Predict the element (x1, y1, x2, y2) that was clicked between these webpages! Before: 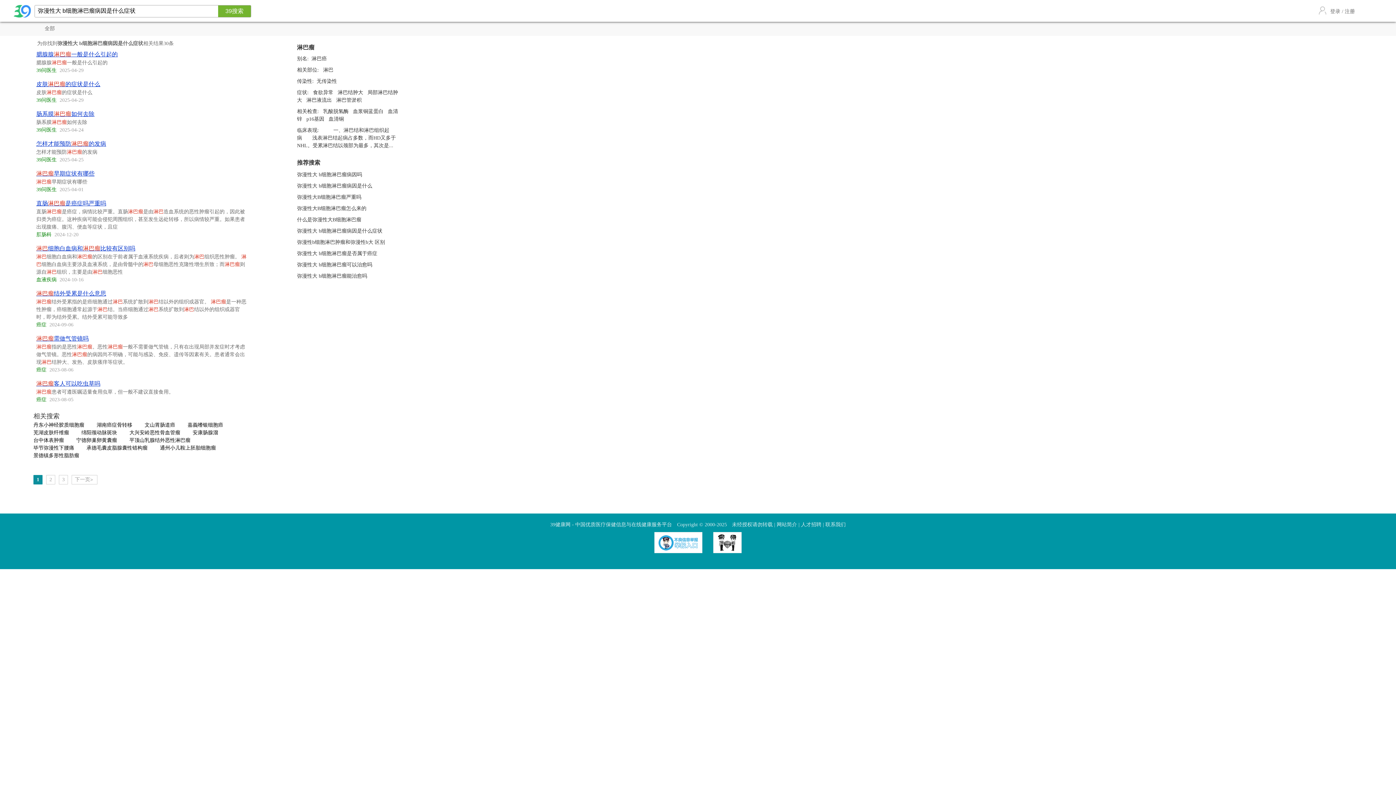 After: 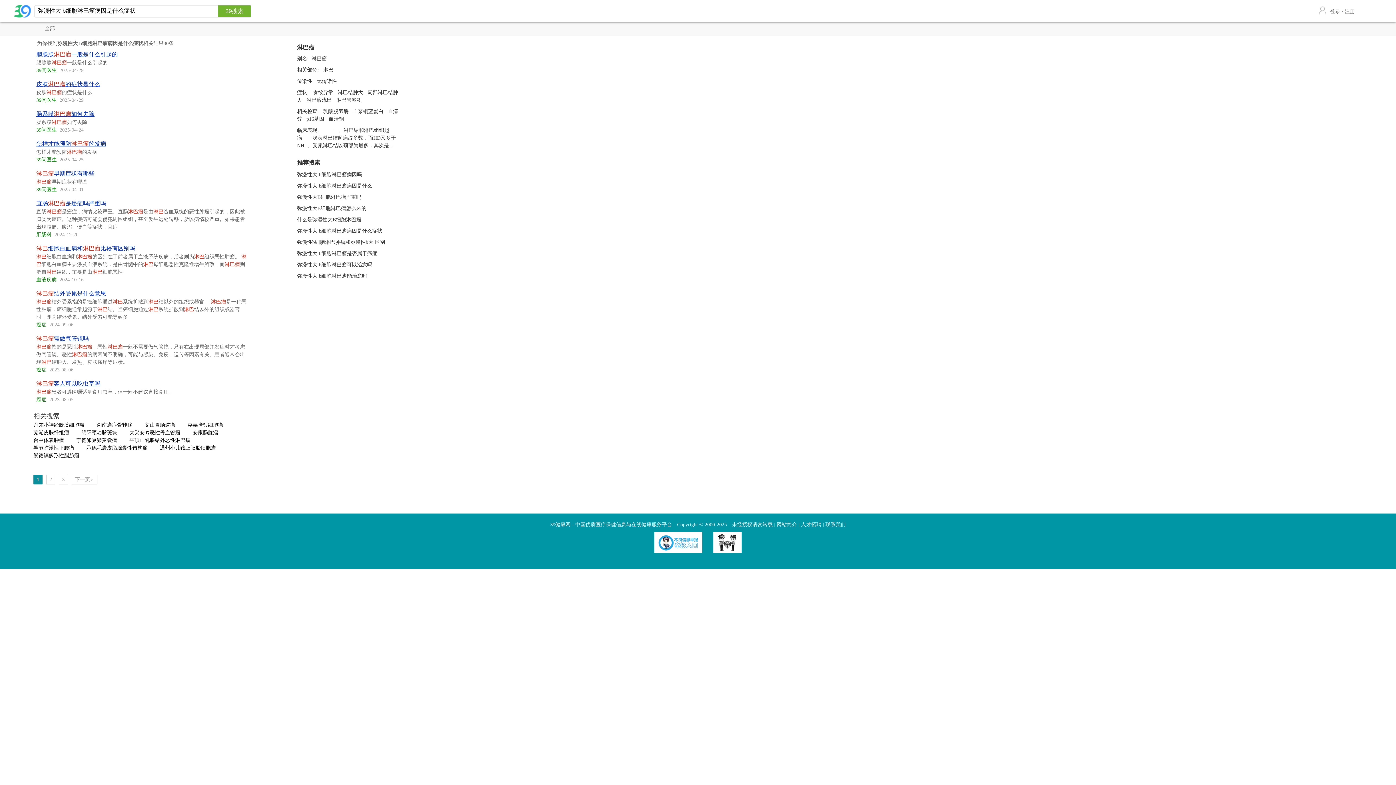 Action: label: 肛肠科 bbox: (36, 232, 51, 237)